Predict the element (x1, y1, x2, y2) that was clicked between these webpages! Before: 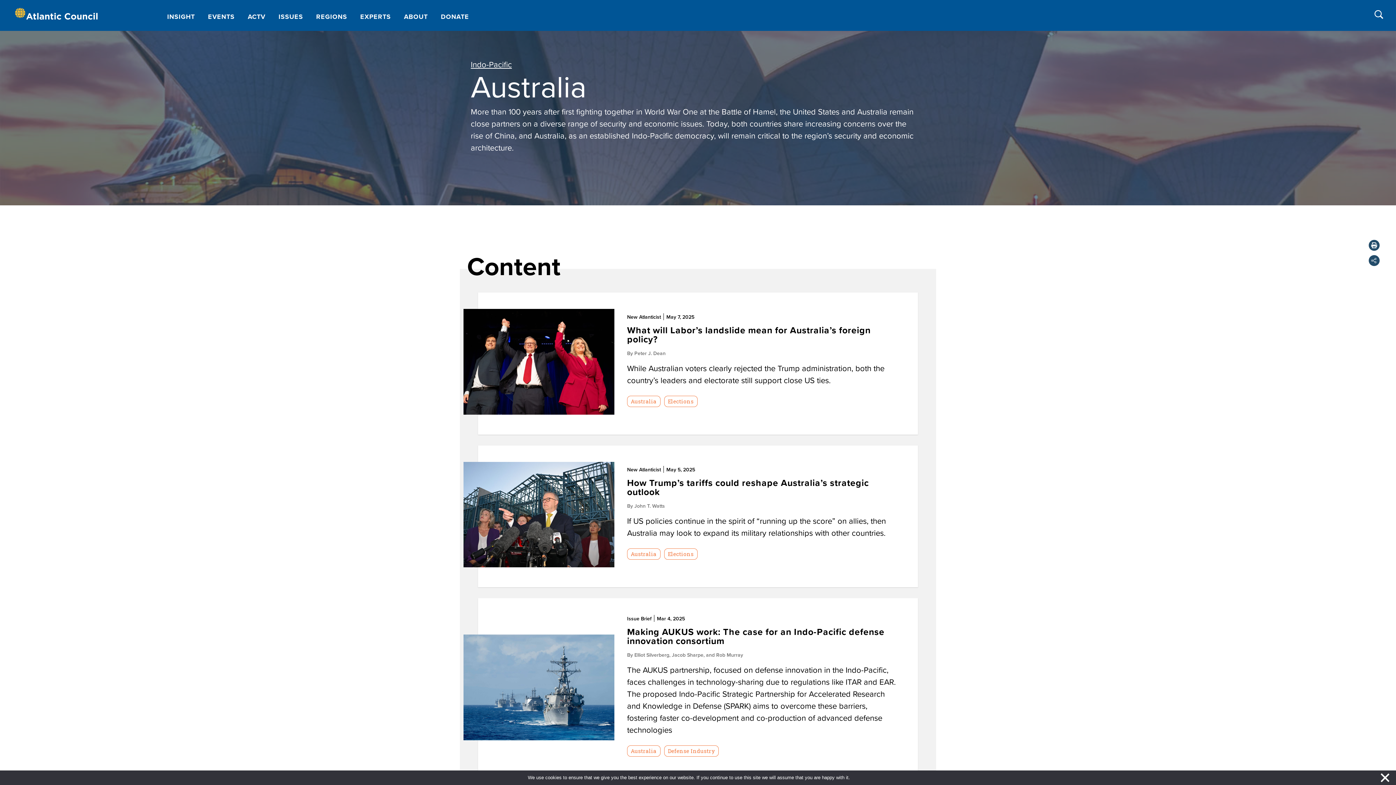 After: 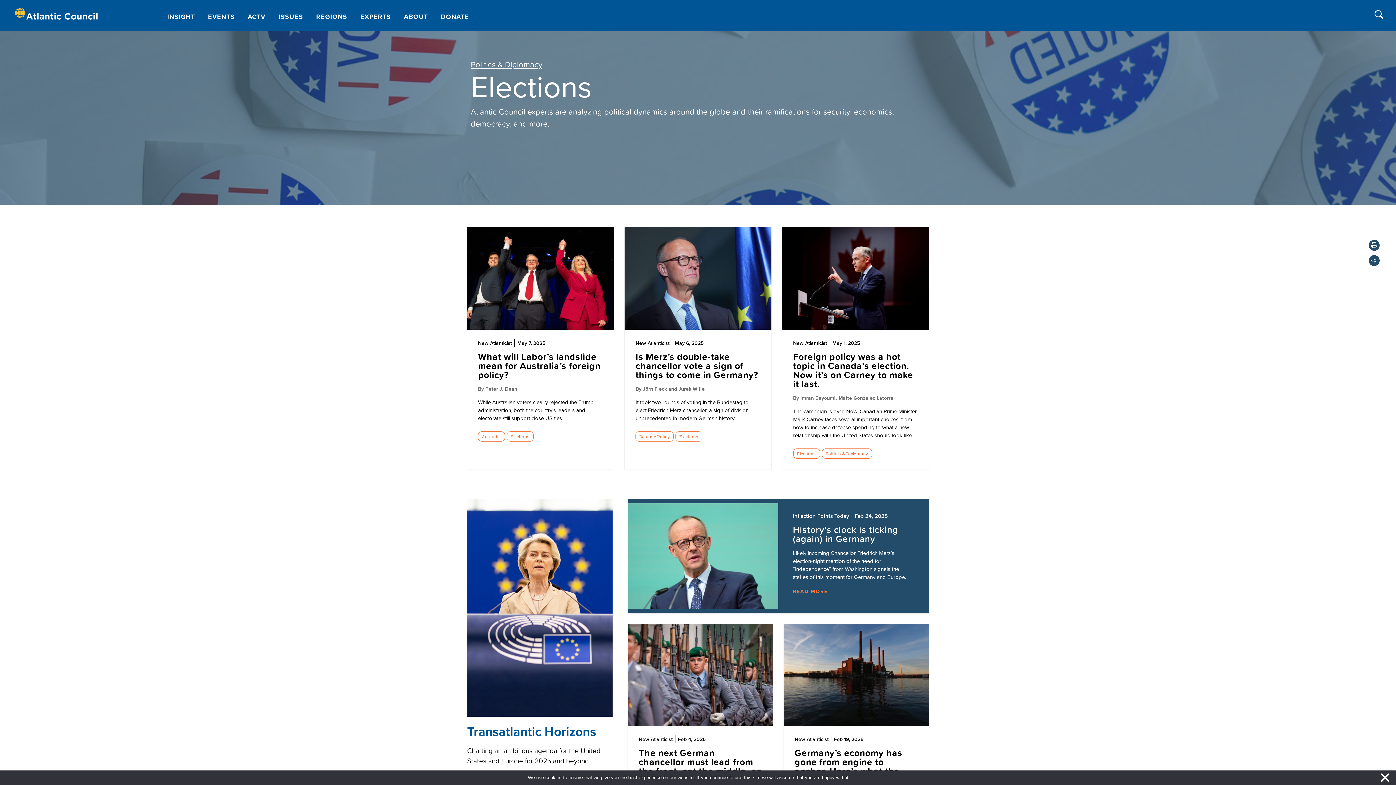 Action: bbox: (664, 548, 697, 560) label: Elections